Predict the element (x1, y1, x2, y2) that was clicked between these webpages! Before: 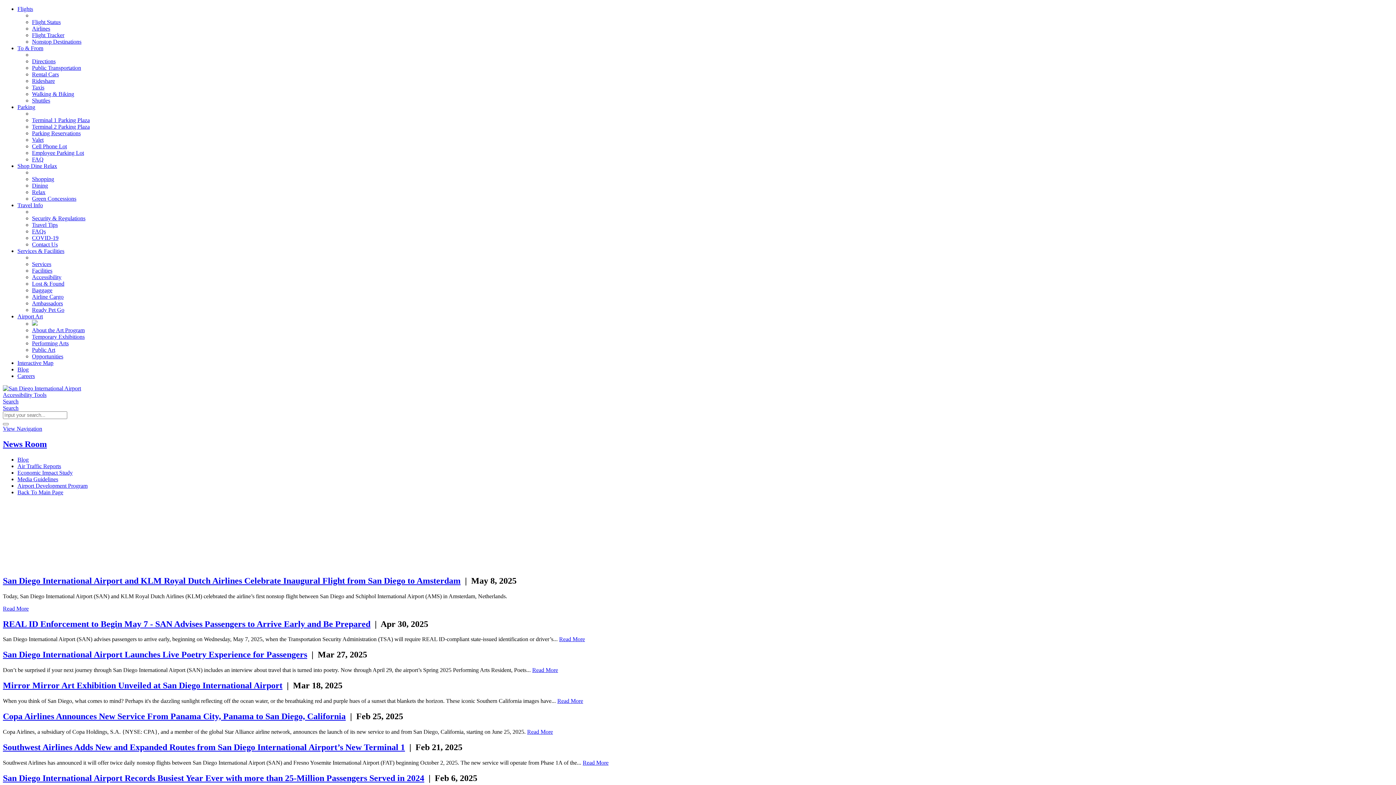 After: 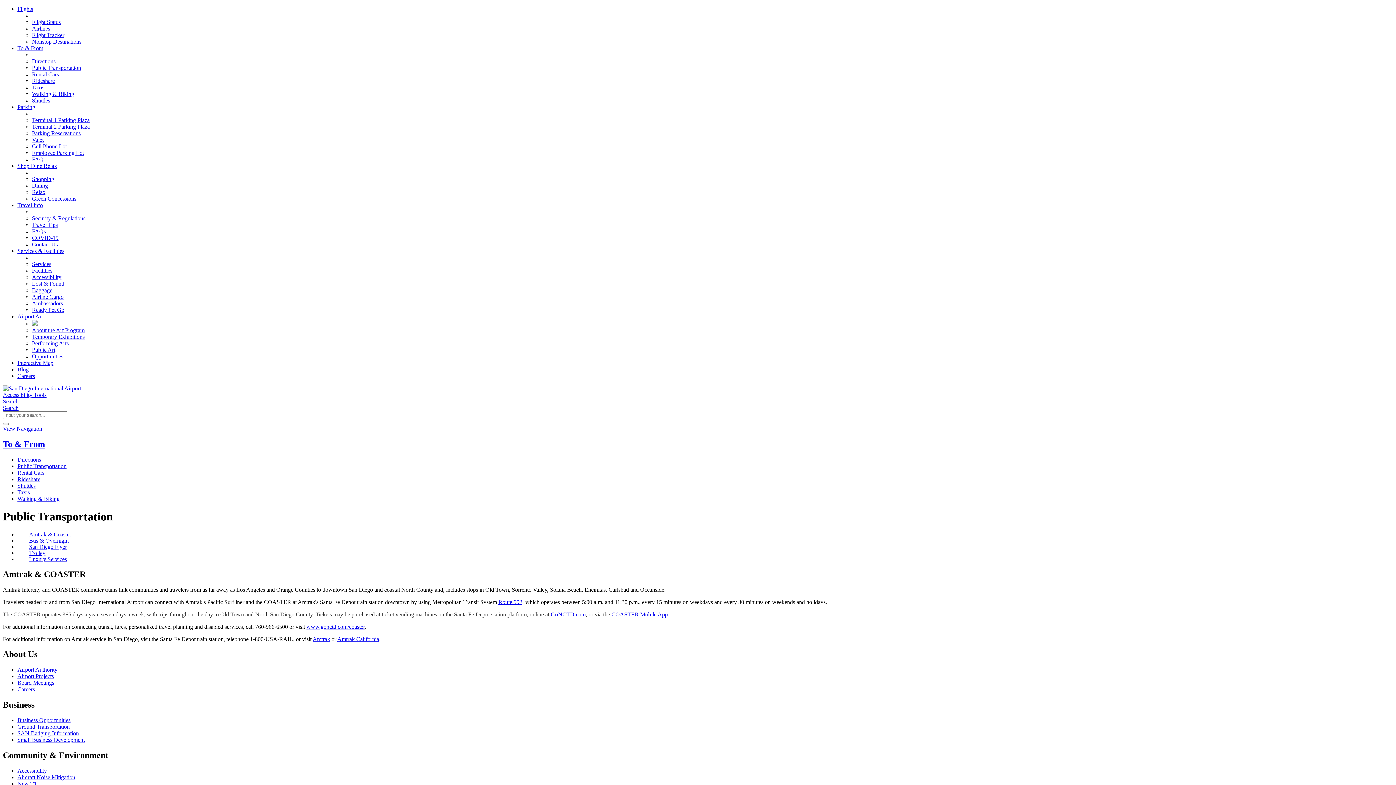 Action: label: Public Transportation bbox: (32, 64, 81, 70)